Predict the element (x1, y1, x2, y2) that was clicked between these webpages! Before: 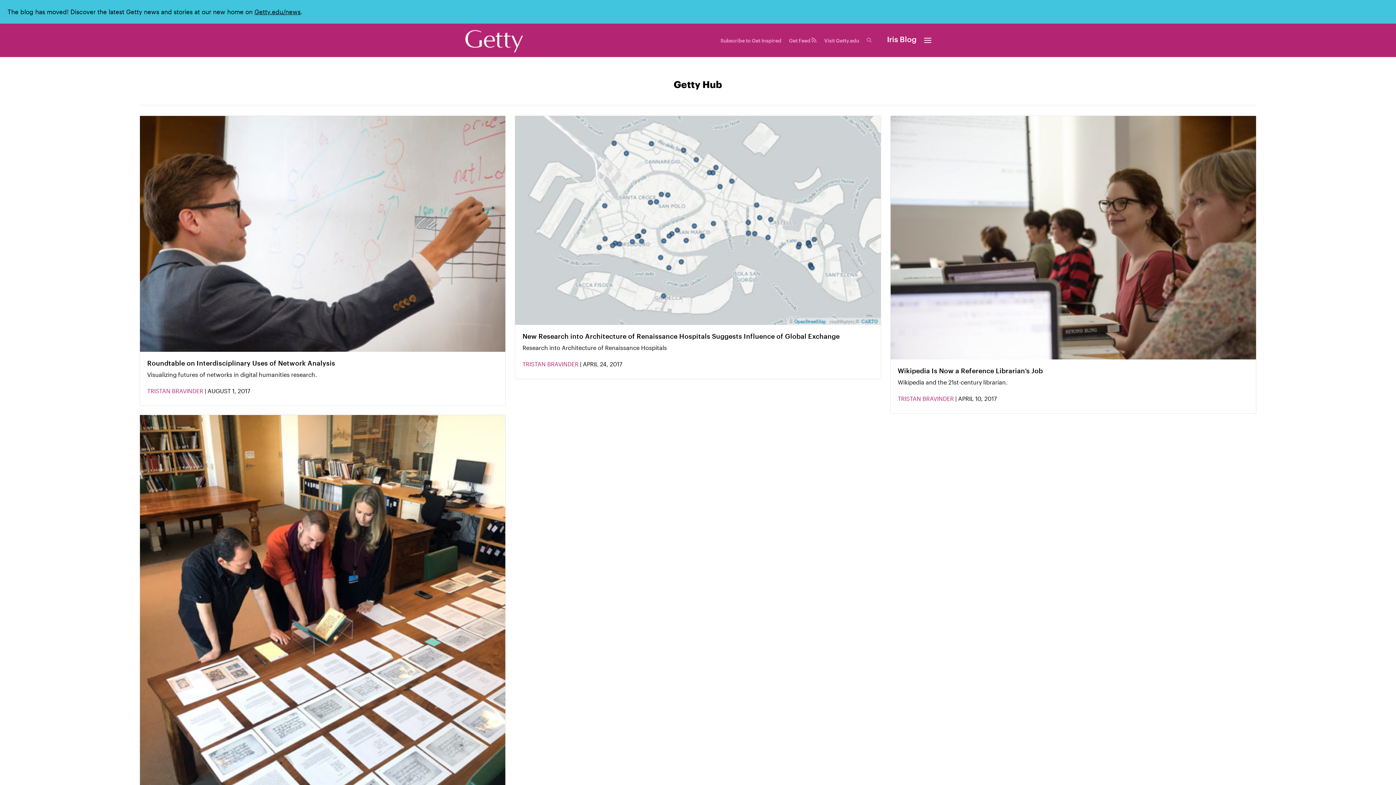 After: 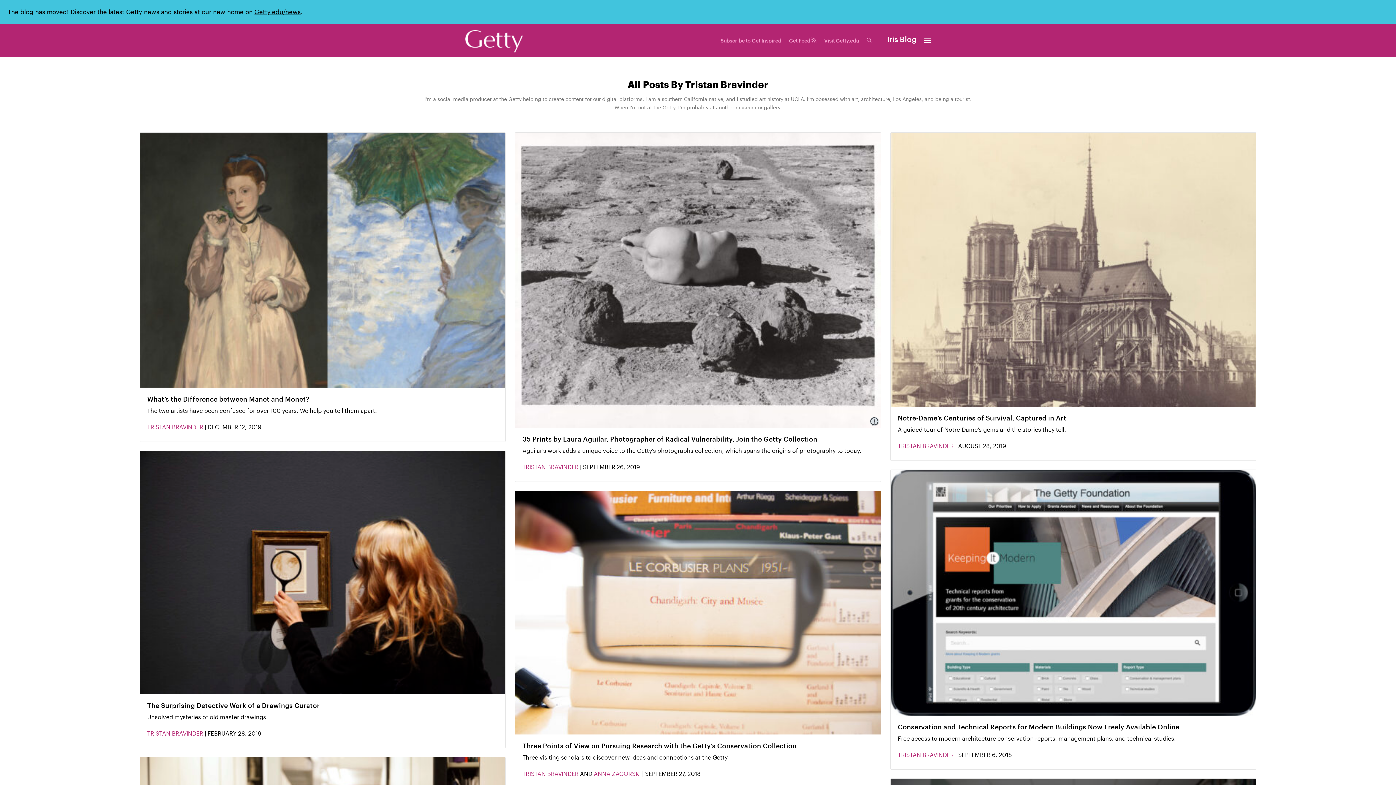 Action: bbox: (522, 360, 578, 367) label: TRISTAN BRAVINDER